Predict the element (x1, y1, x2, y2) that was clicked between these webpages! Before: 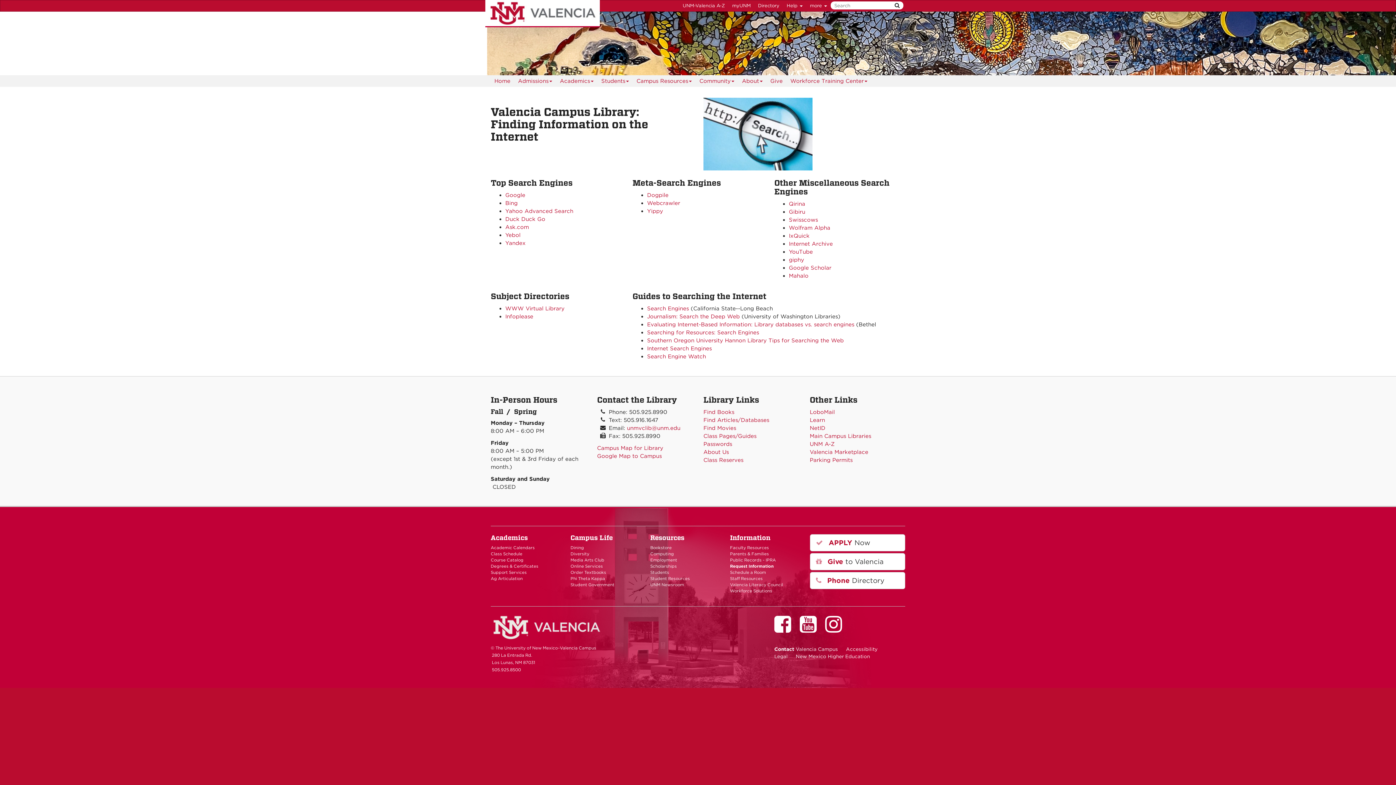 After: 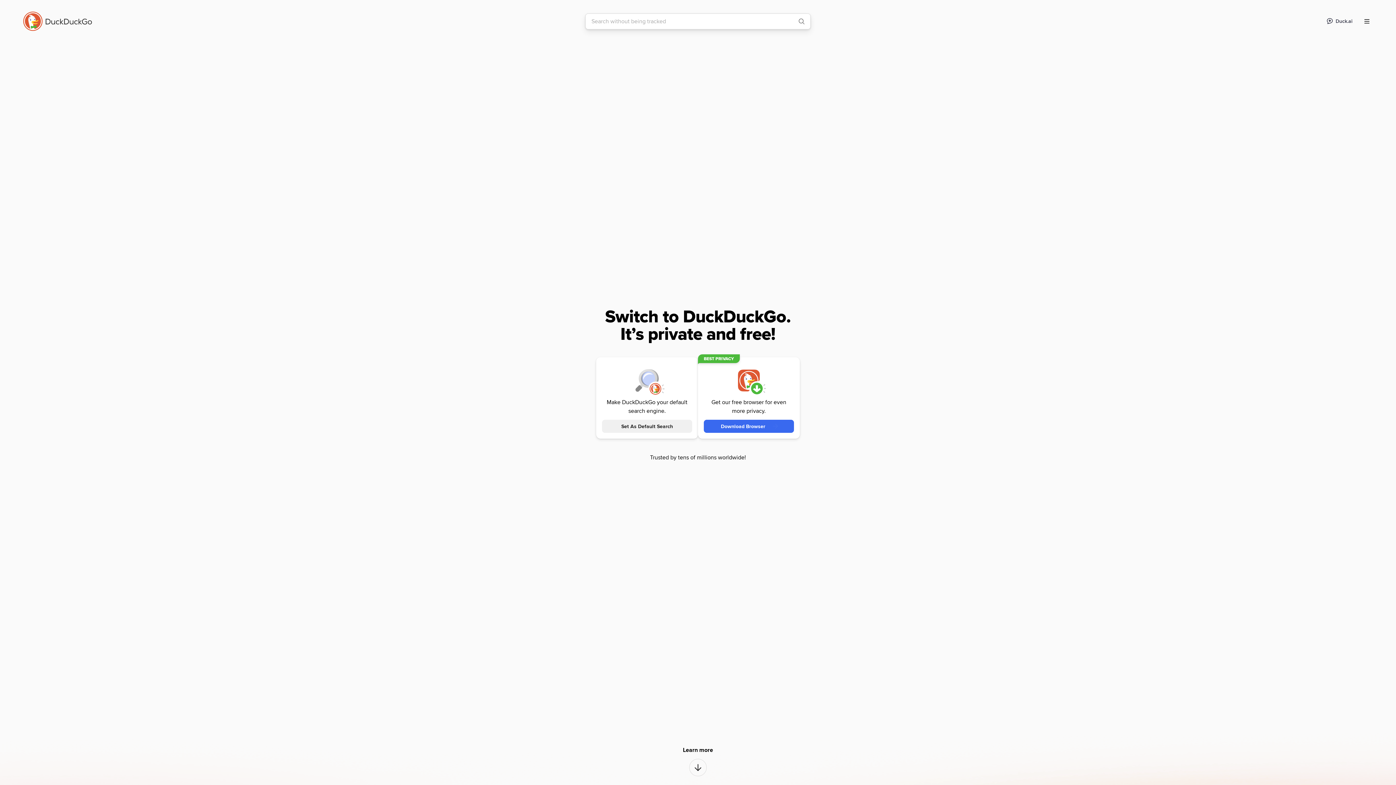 Action: label: Duck Duck Go bbox: (505, 216, 545, 222)